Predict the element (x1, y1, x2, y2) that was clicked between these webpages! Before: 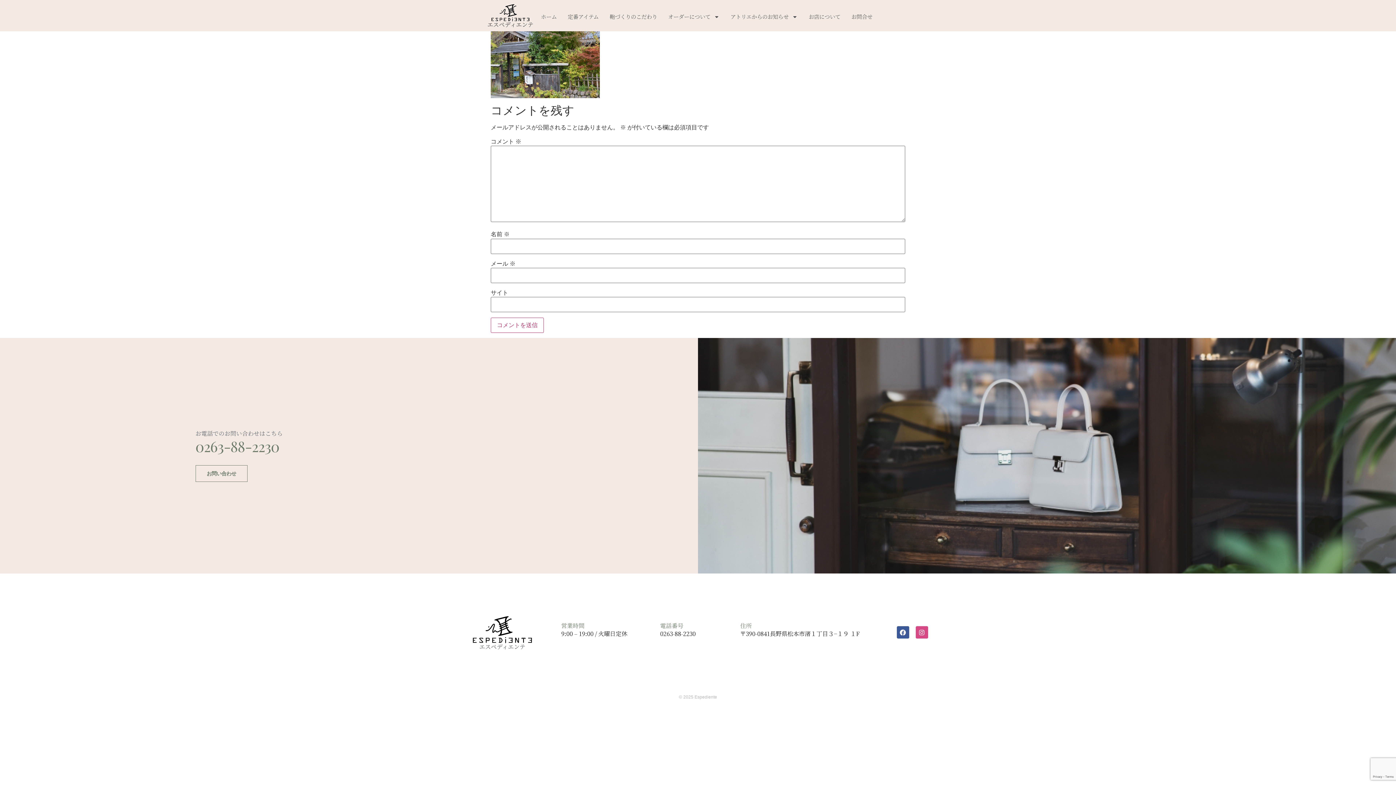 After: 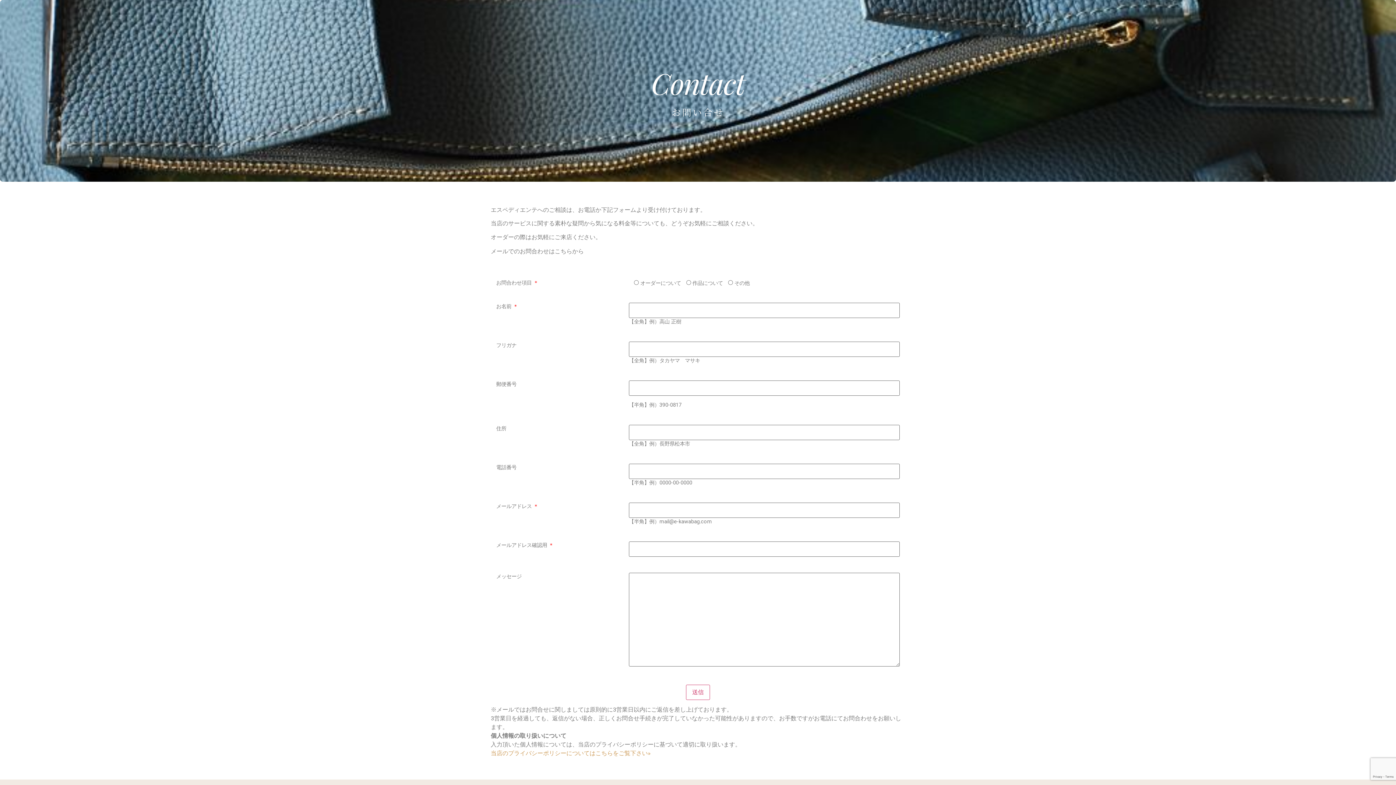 Action: label: お問合せ bbox: (851, 9, 872, 24)